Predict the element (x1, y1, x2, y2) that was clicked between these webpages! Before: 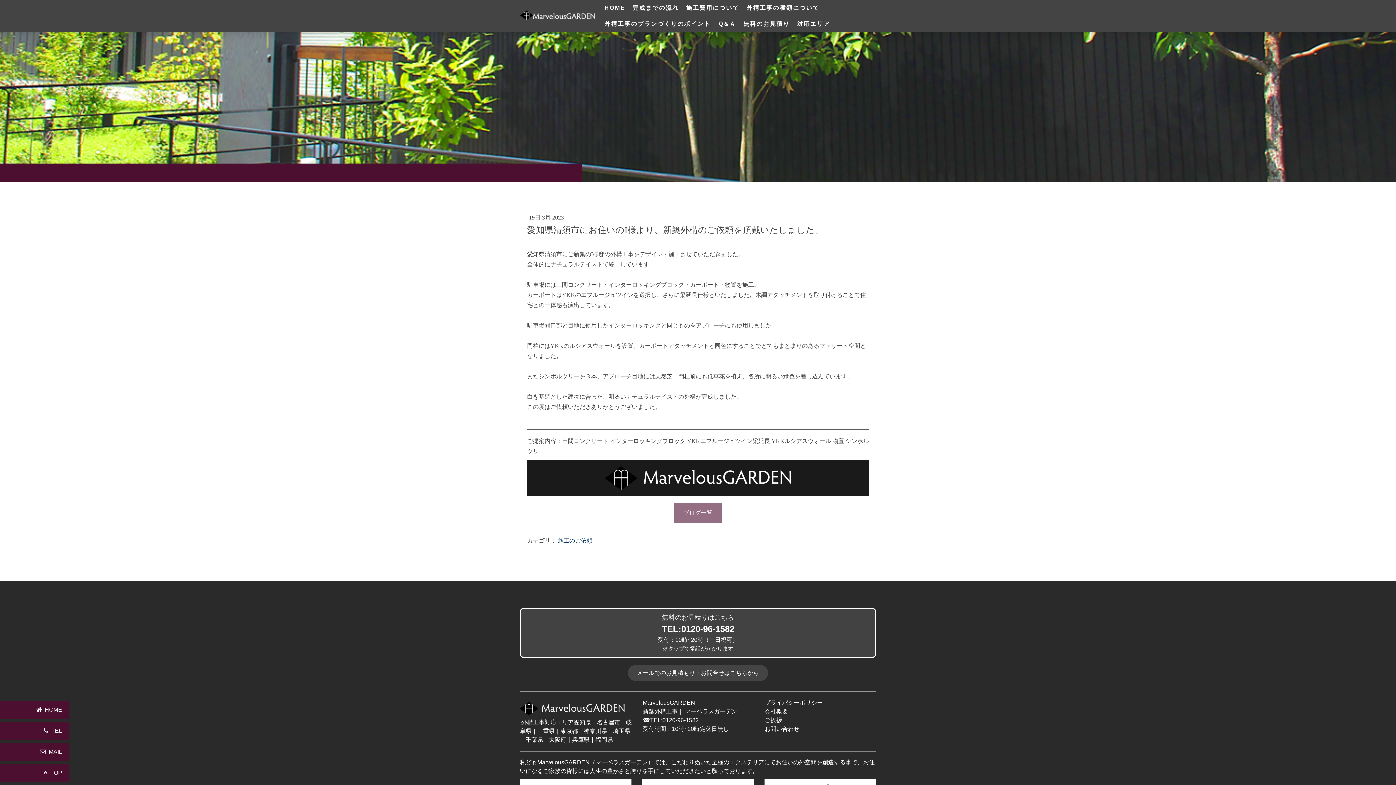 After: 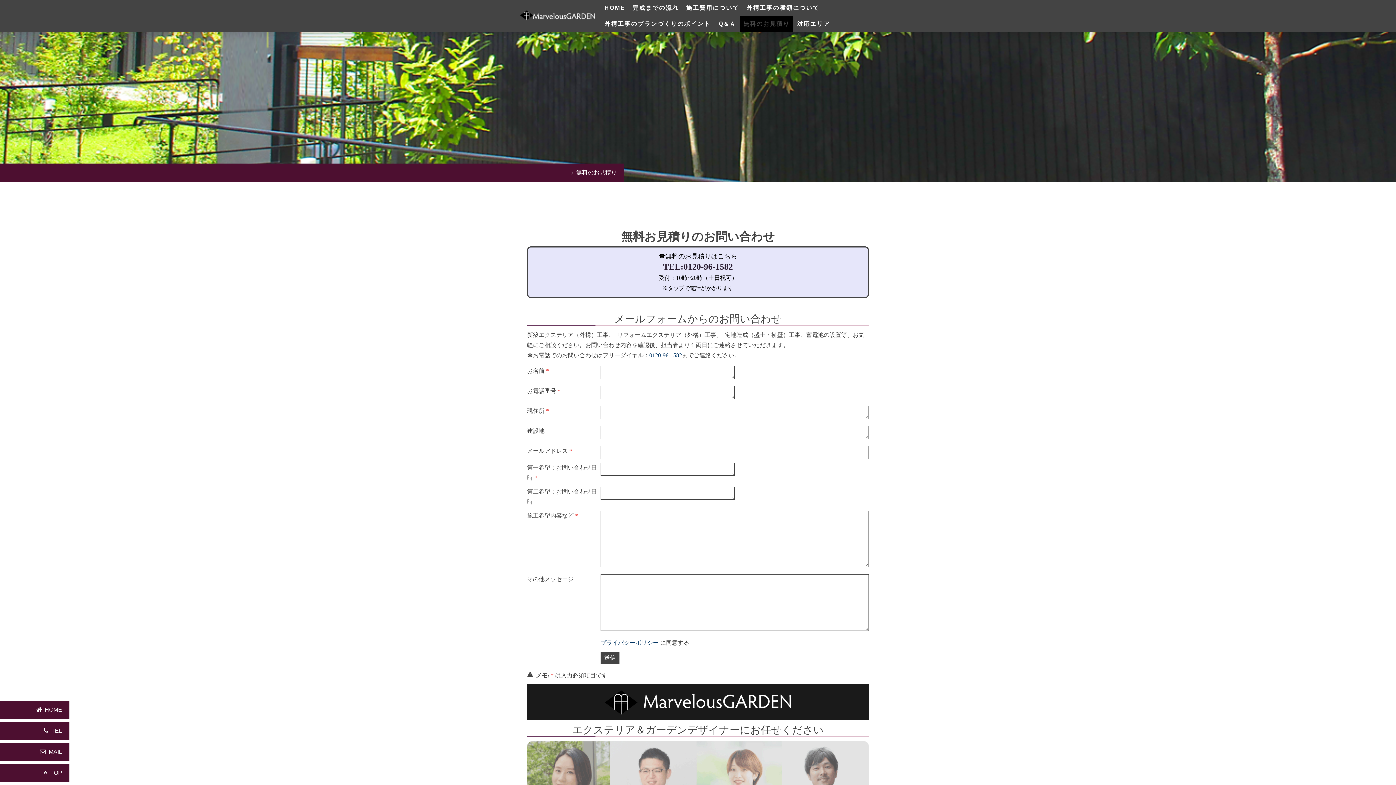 Action: label: 無料のお見積り bbox: (739, 16, 793, 32)